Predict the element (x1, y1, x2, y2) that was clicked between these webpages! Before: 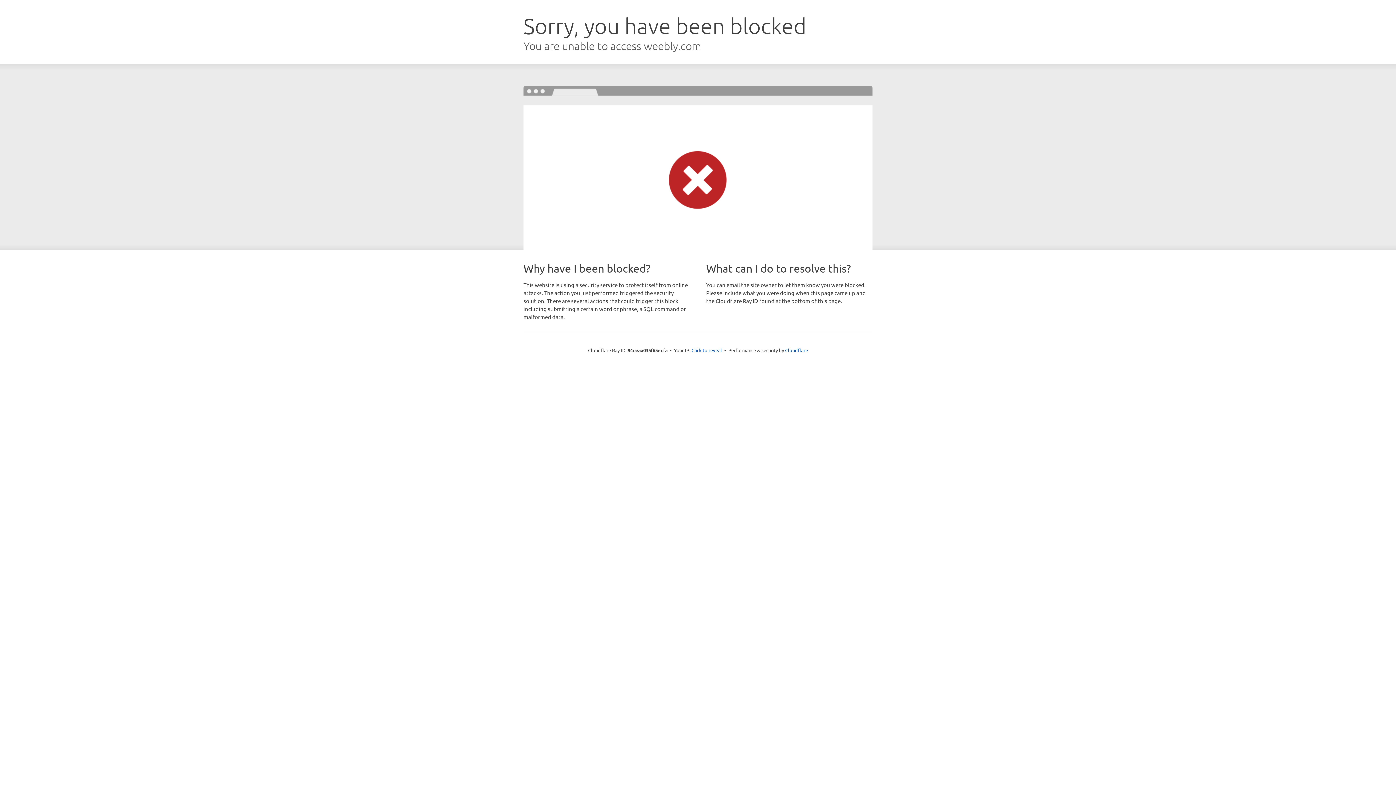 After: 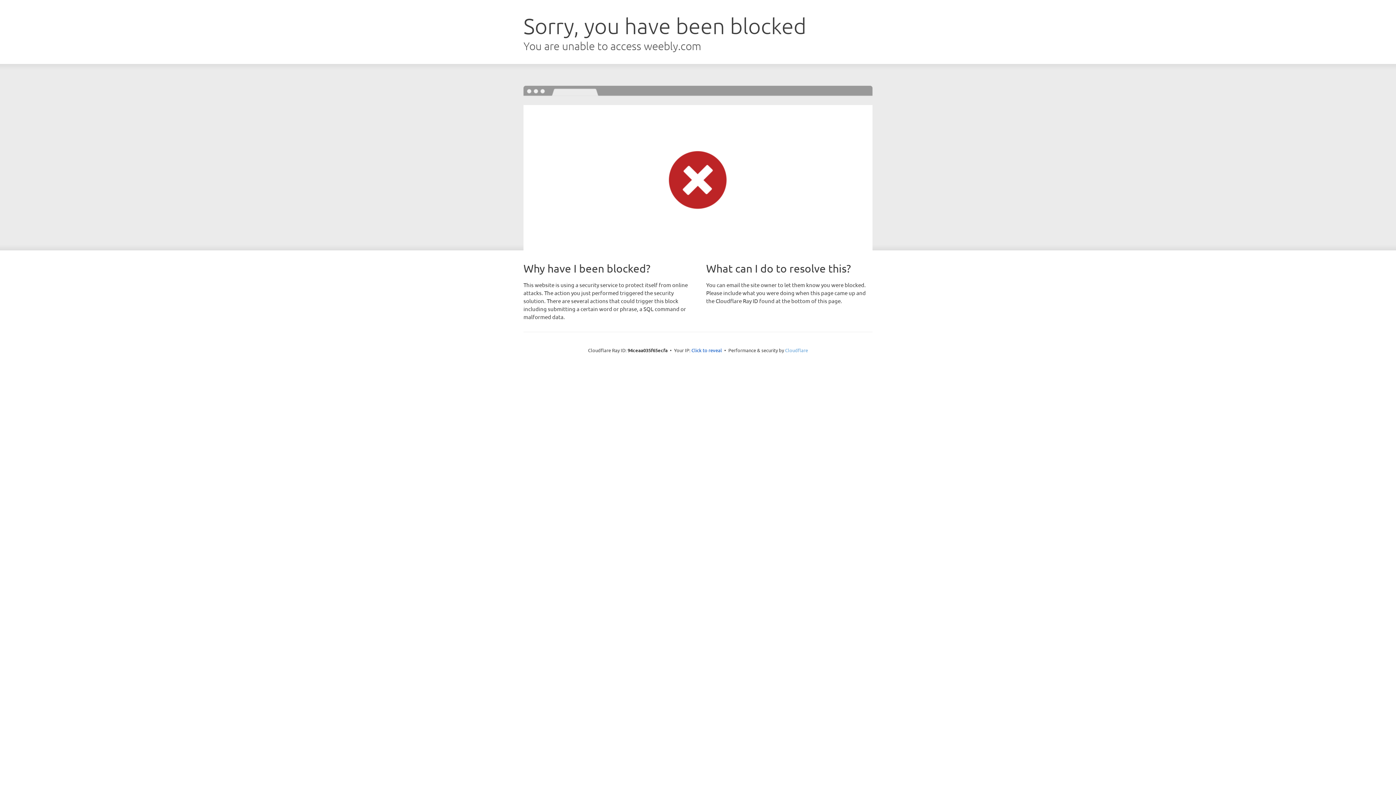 Action: label: Cloudflare bbox: (785, 347, 808, 353)